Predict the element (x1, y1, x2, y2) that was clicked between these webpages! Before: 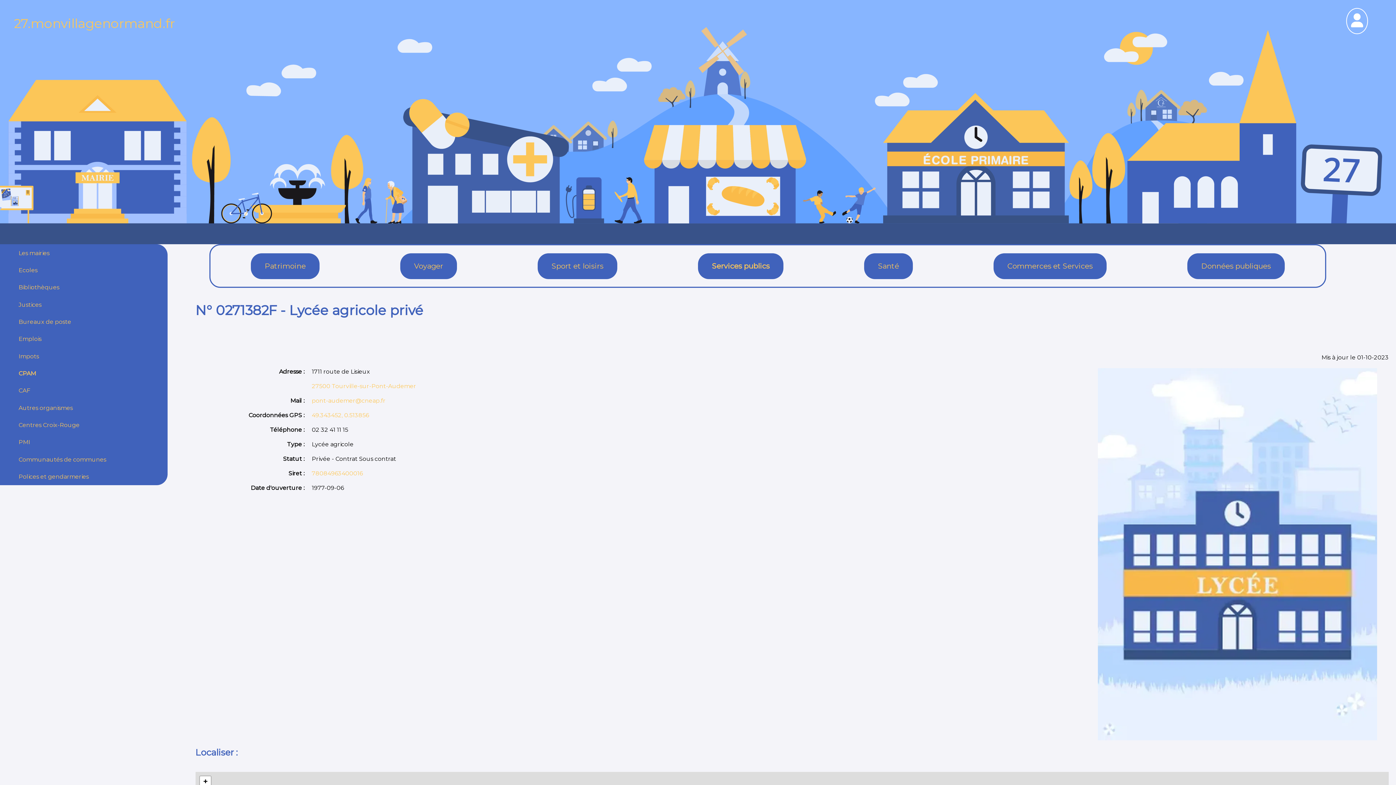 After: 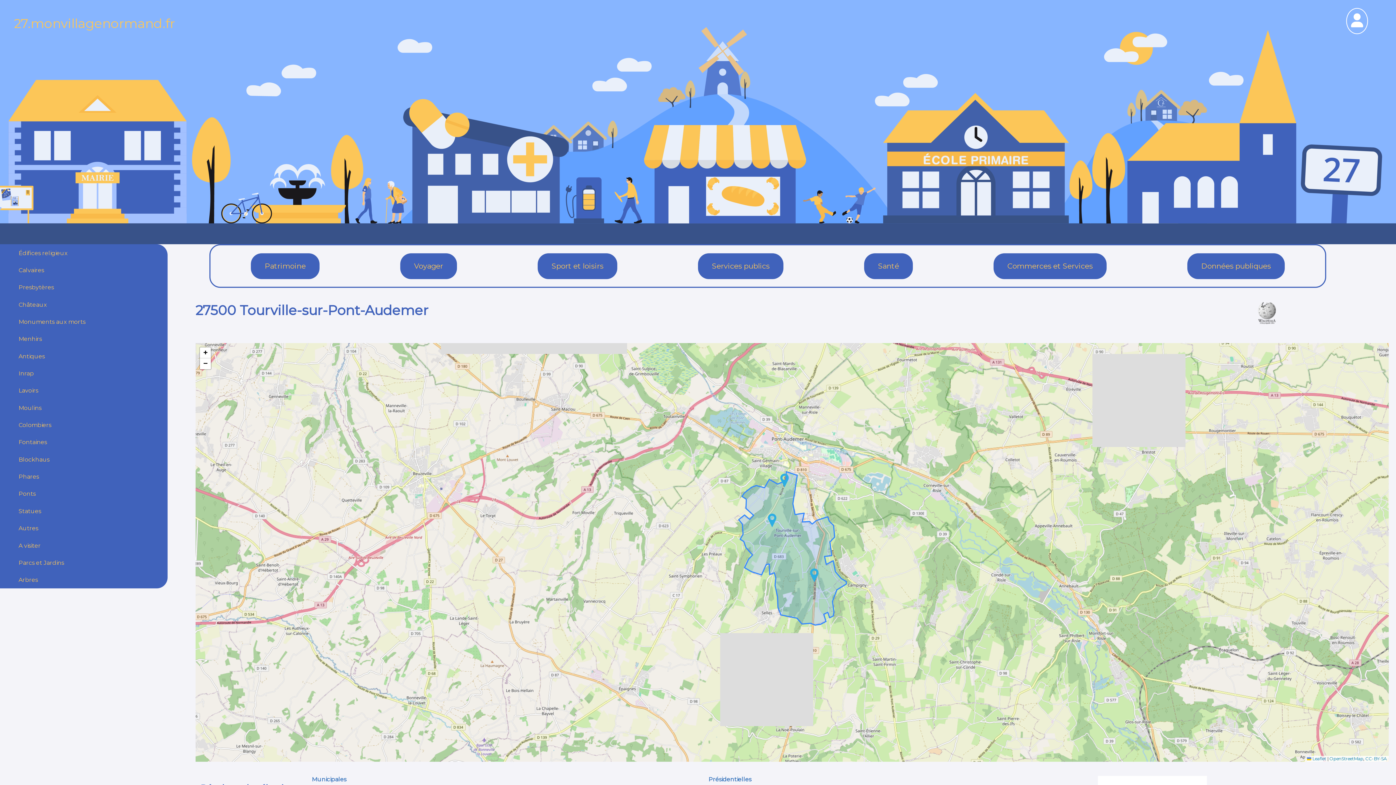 Action: bbox: (311, 382, 416, 389) label: 27500 Tourville-sur-Pont-Audemer